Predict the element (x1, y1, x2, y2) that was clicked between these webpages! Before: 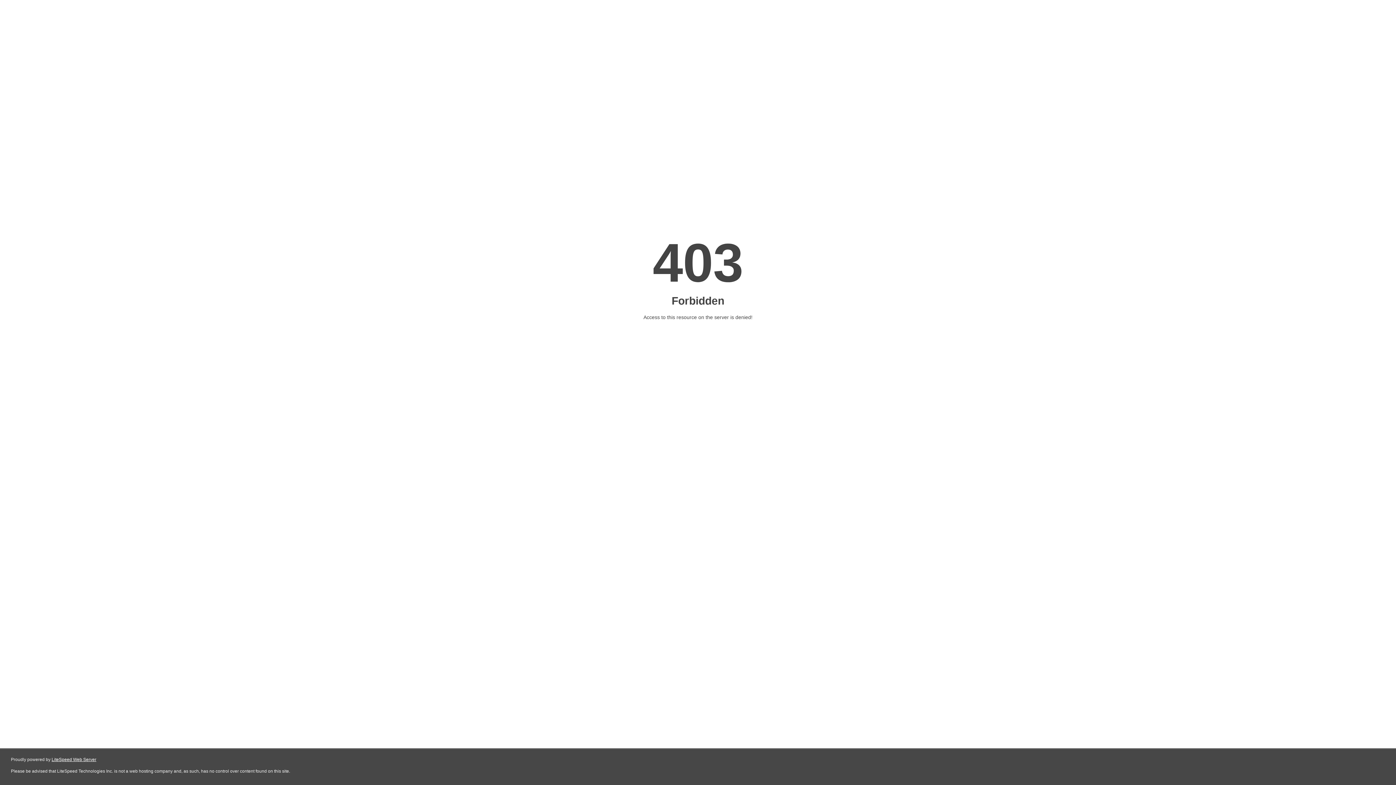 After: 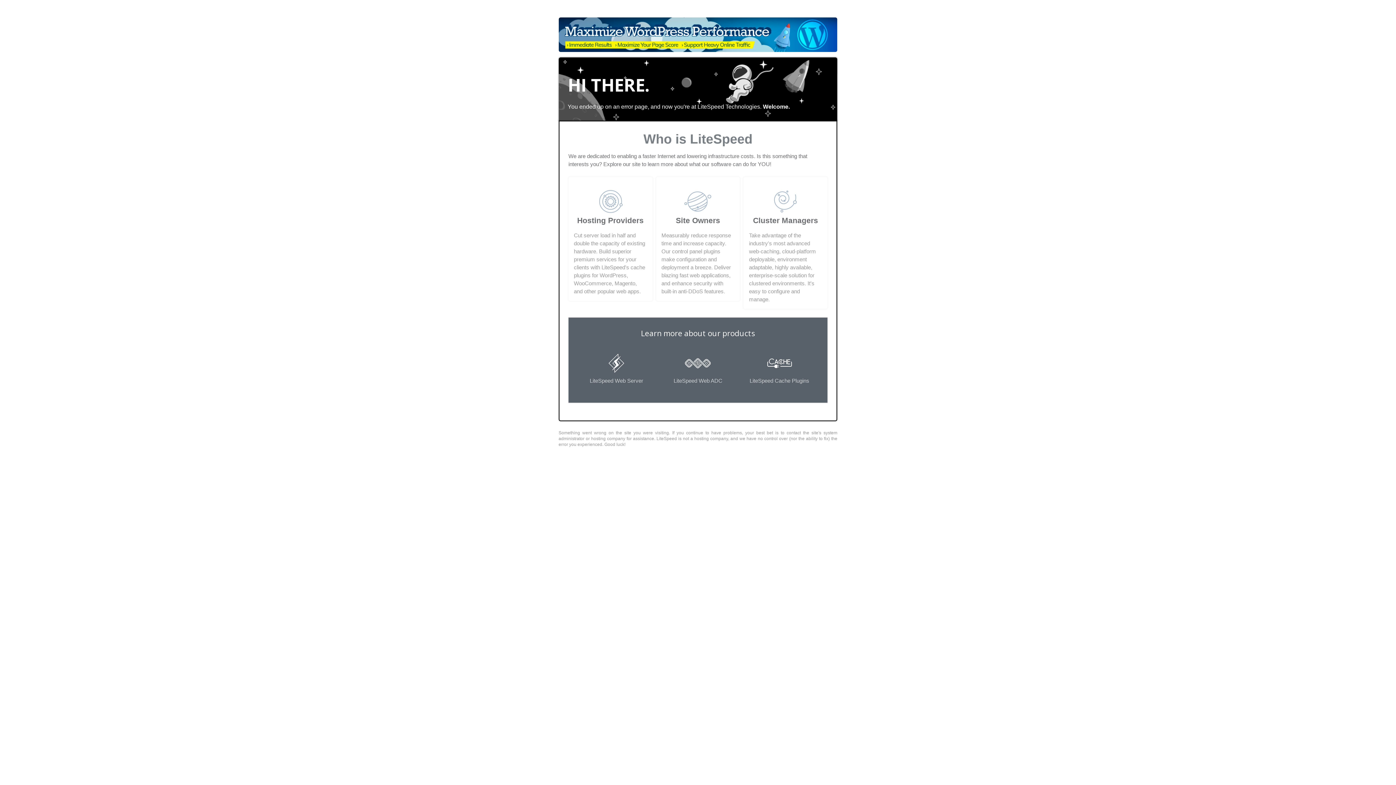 Action: bbox: (51, 757, 96, 762) label: LiteSpeed Web Server